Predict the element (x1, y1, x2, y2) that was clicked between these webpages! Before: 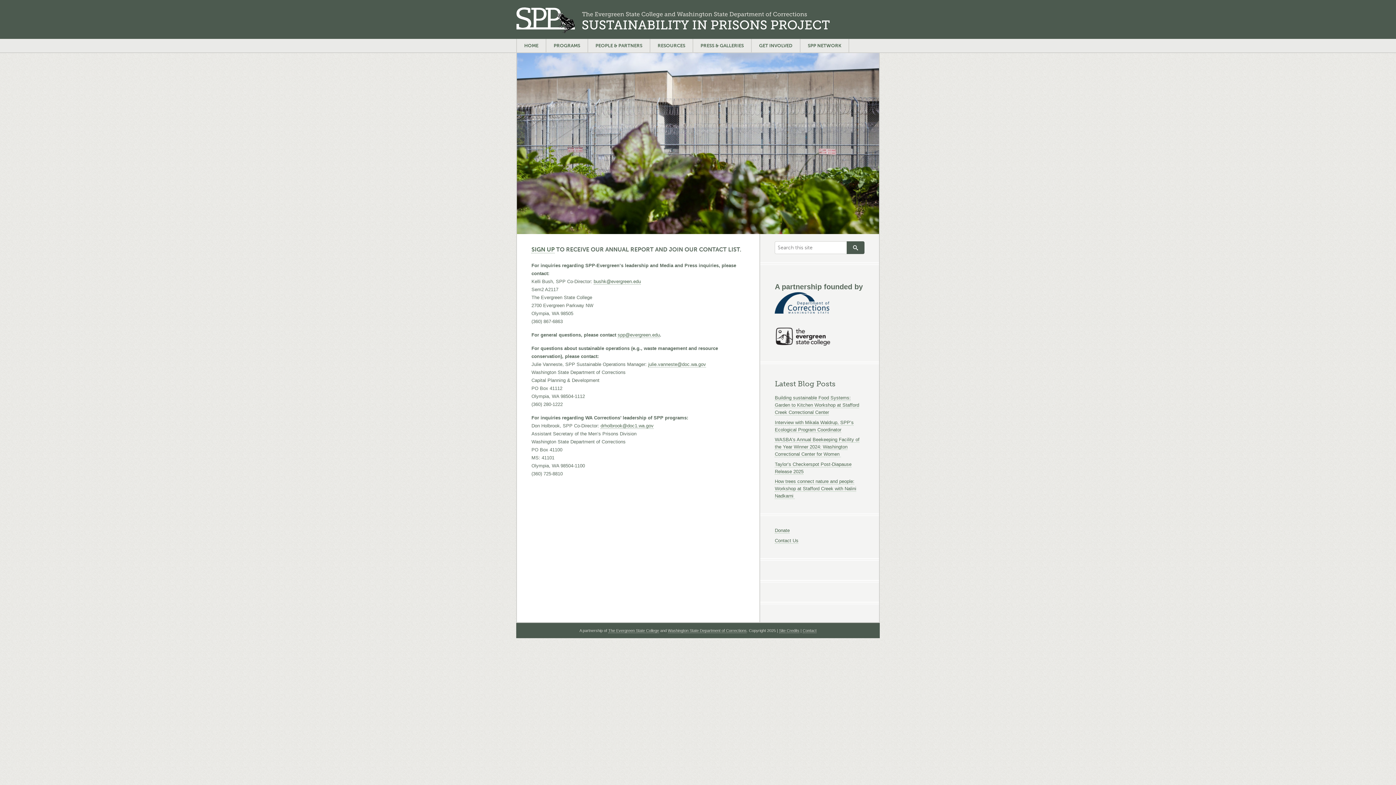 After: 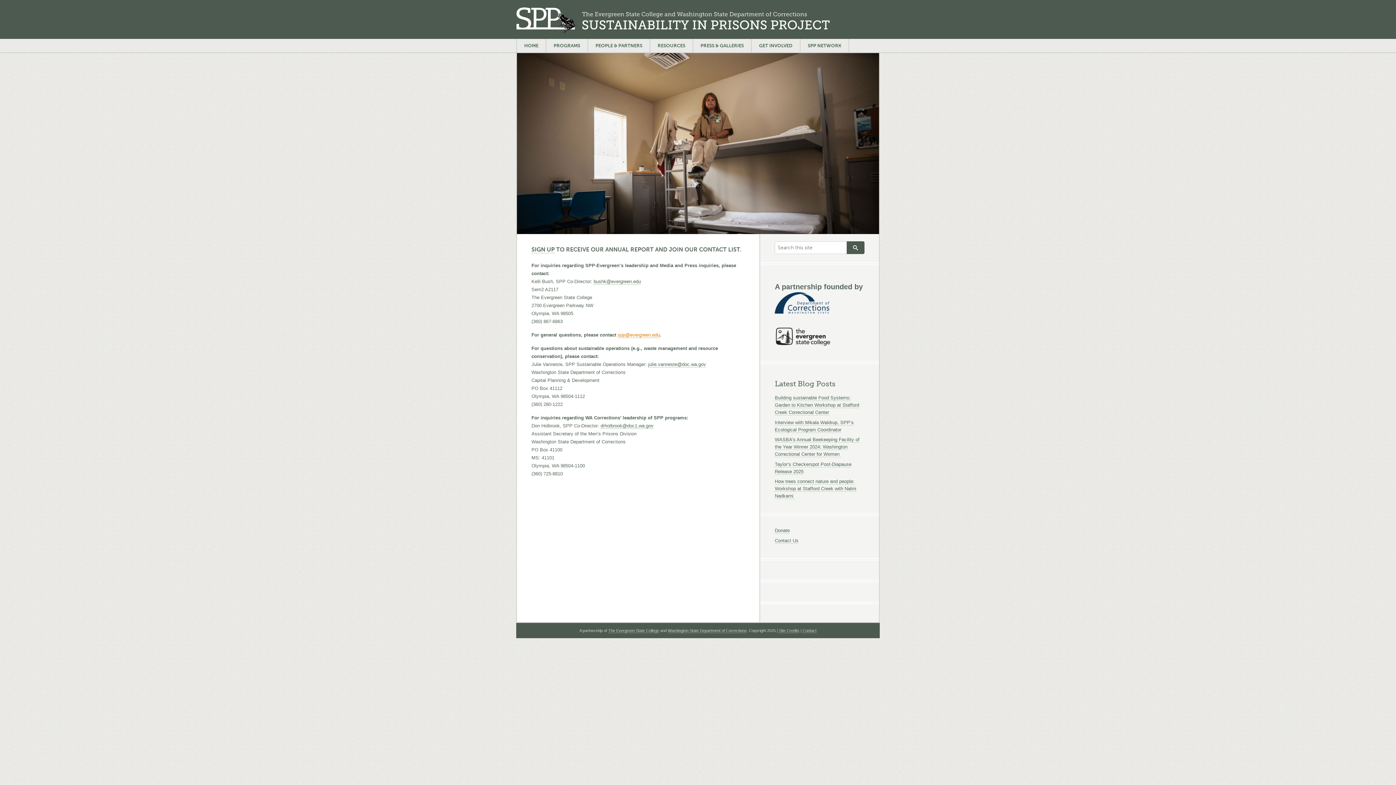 Action: label: spp@evergreen.edu bbox: (617, 332, 660, 338)